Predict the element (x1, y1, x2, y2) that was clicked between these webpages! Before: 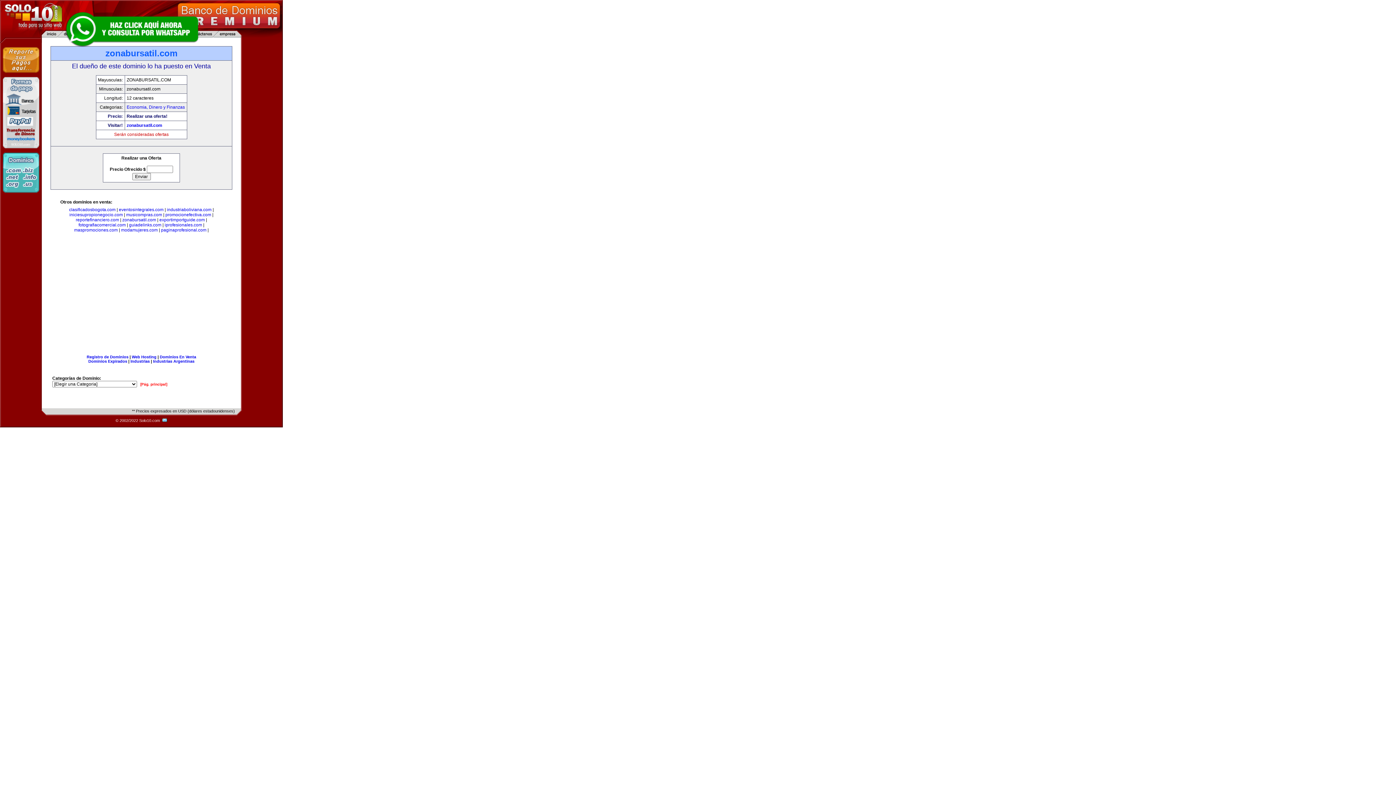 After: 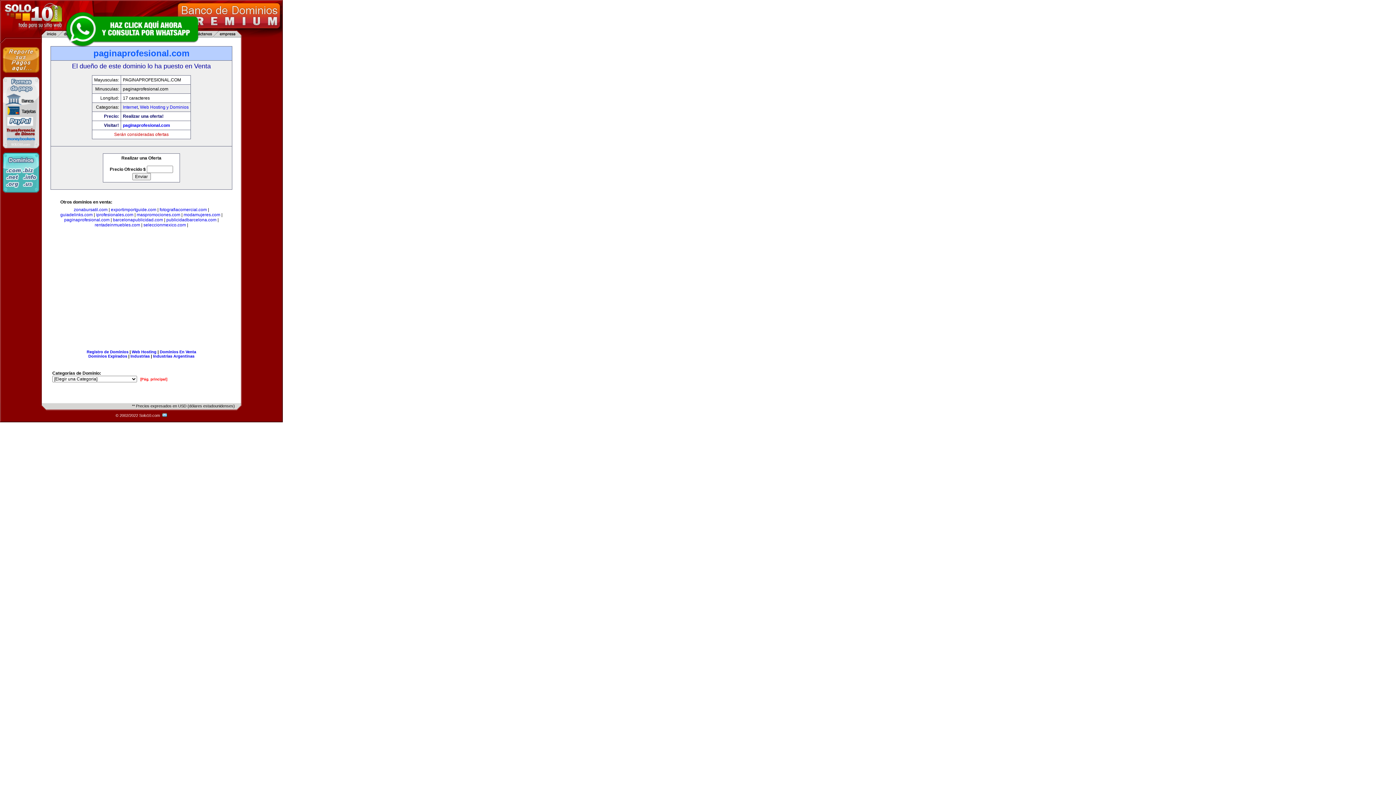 Action: bbox: (161, 227, 206, 232) label: paginaprofesional.com